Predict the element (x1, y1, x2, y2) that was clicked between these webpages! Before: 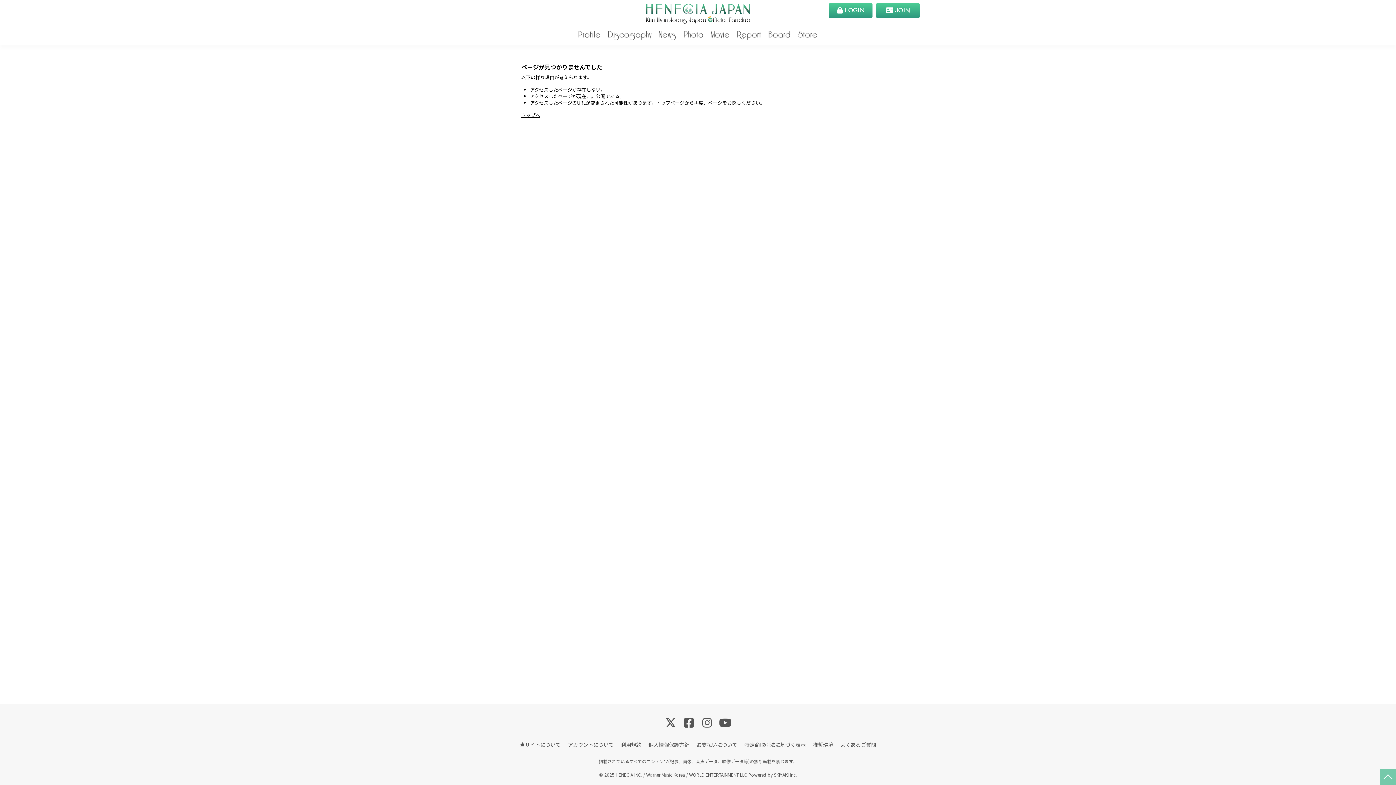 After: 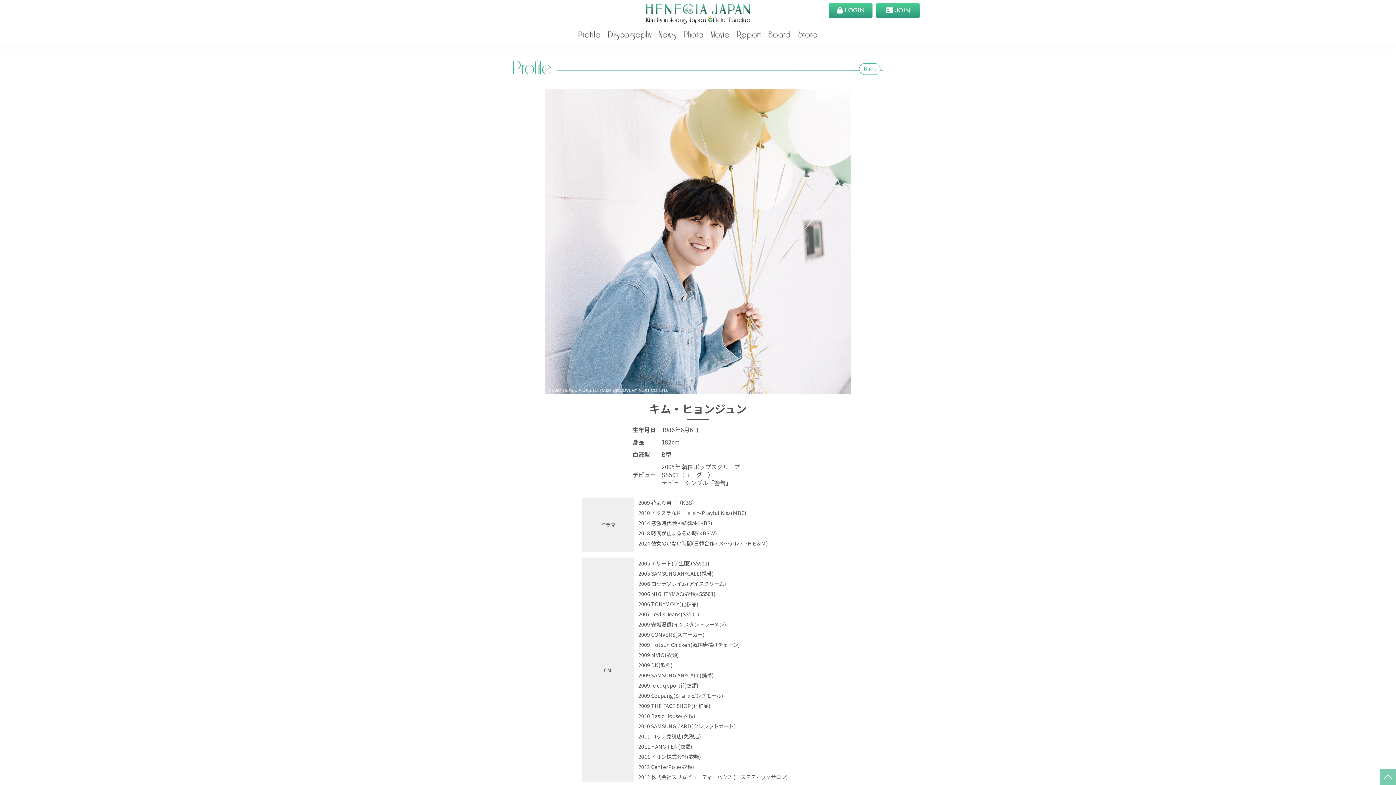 Action: bbox: (574, 30, 604, 40) label: Profile